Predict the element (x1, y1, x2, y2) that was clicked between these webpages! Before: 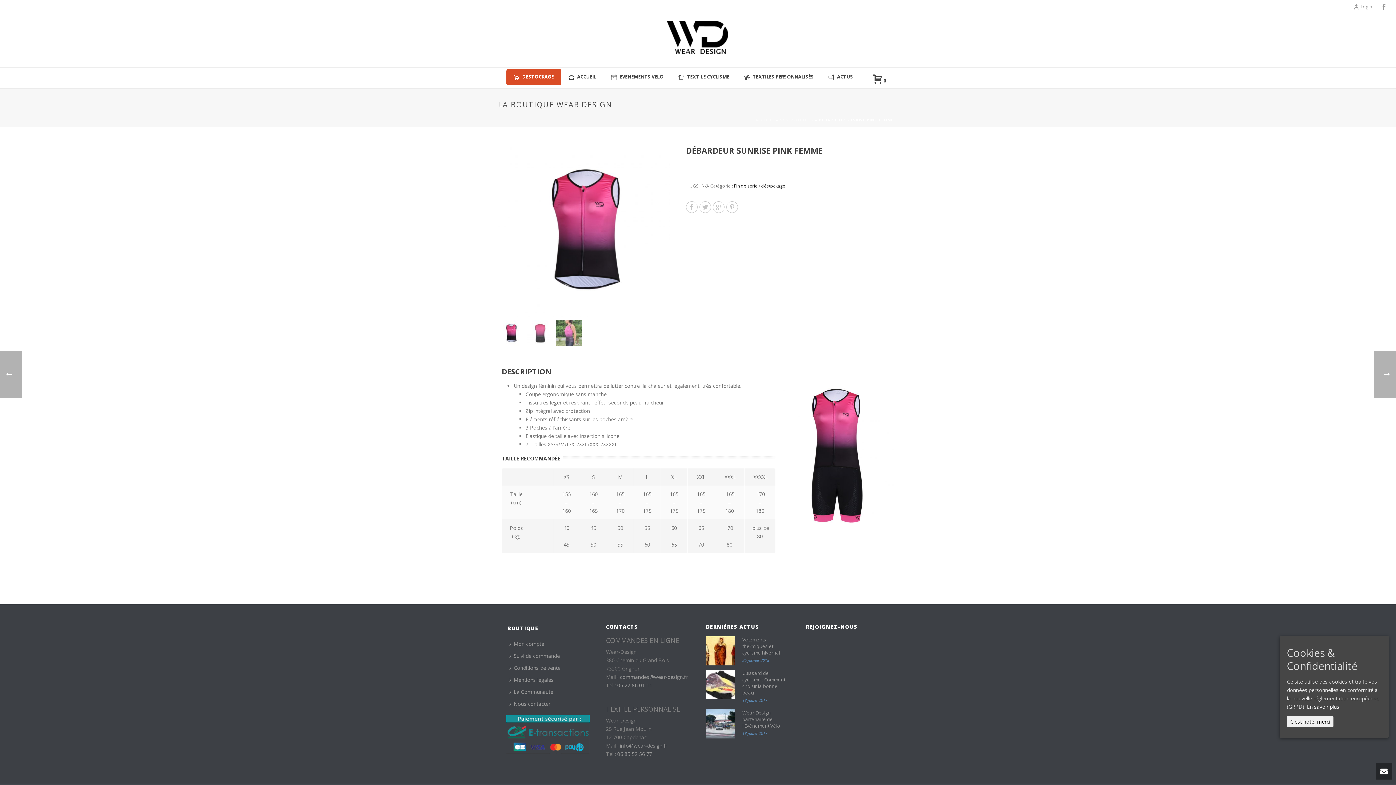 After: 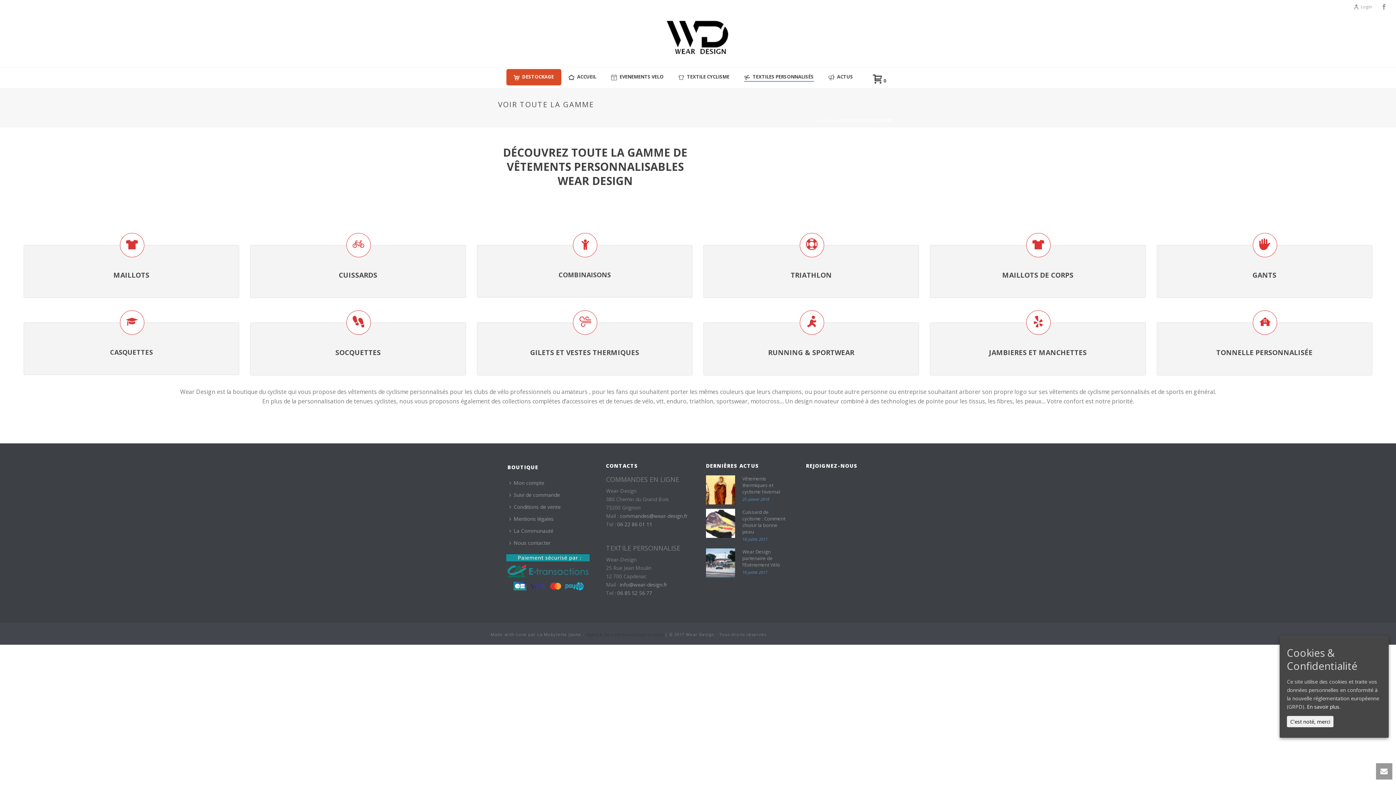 Action: bbox: (736, 67, 821, 86) label: TEXTILES PERSONNALISÉS